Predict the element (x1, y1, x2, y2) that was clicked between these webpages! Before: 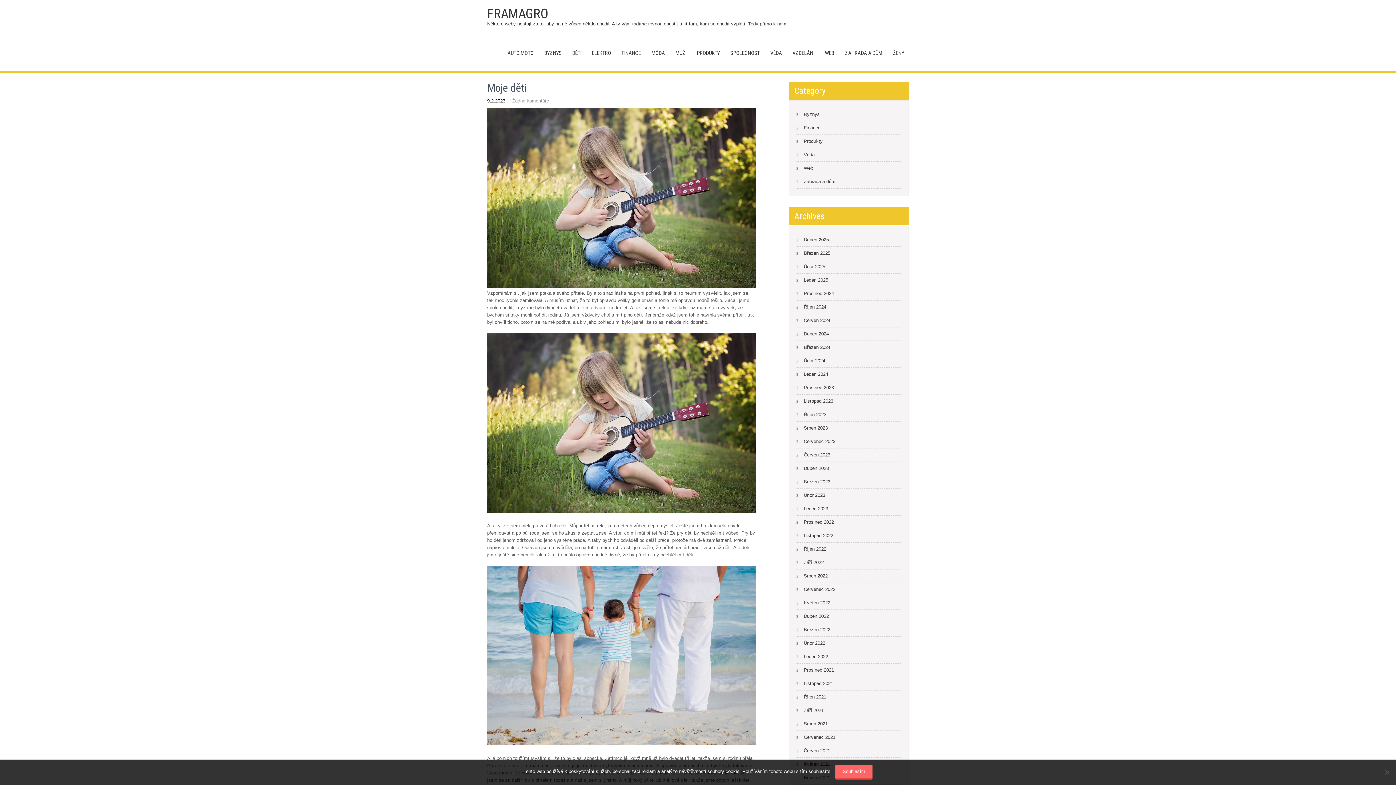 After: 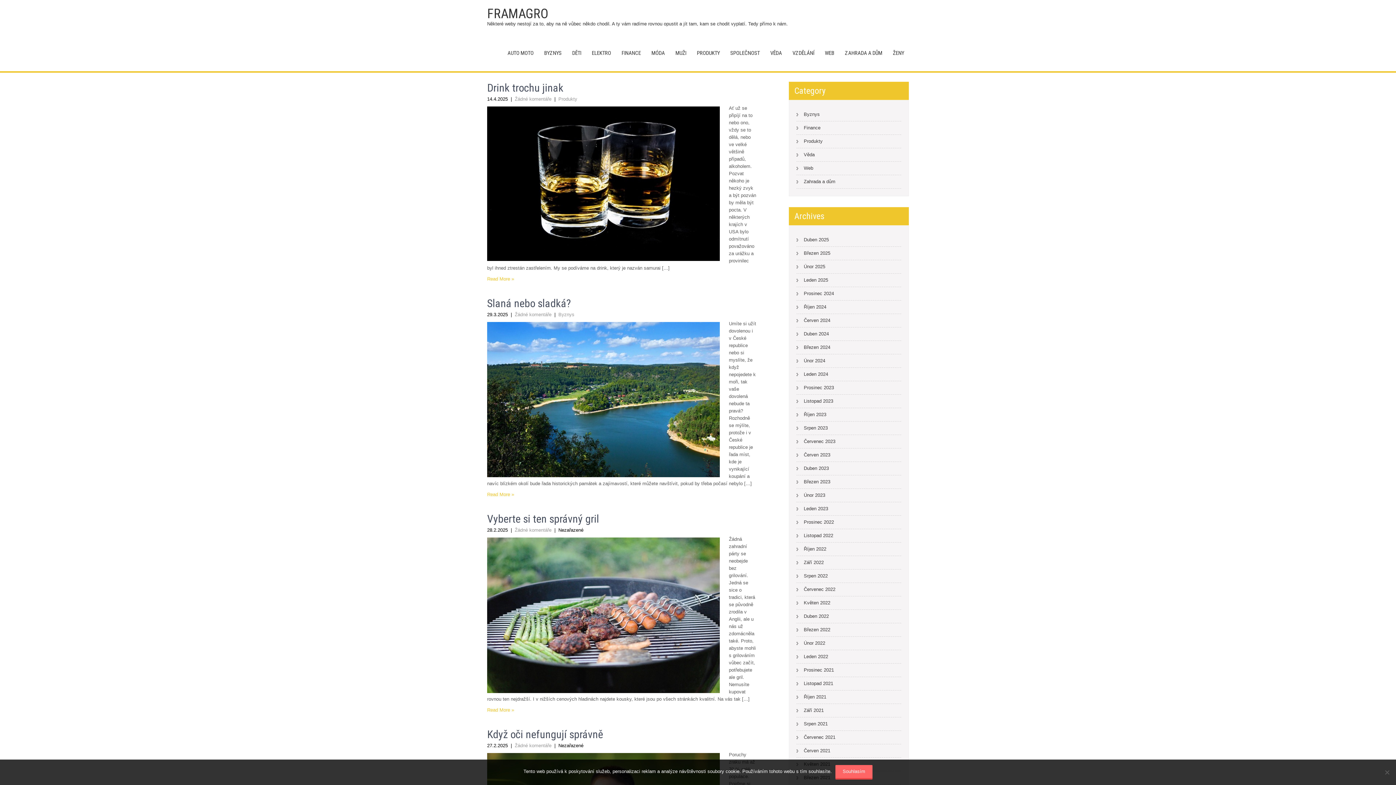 Action: label: Říjen 2023 bbox: (796, 408, 826, 421)